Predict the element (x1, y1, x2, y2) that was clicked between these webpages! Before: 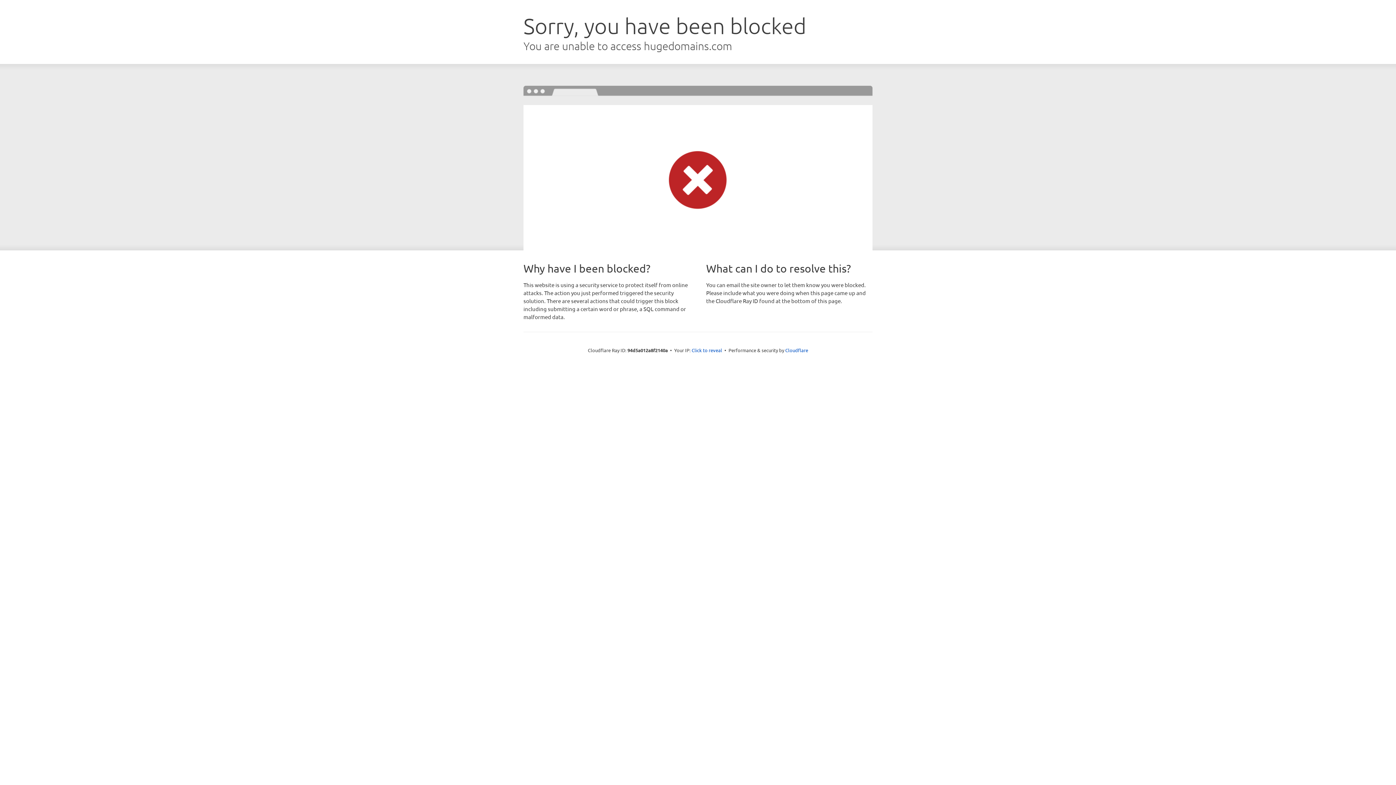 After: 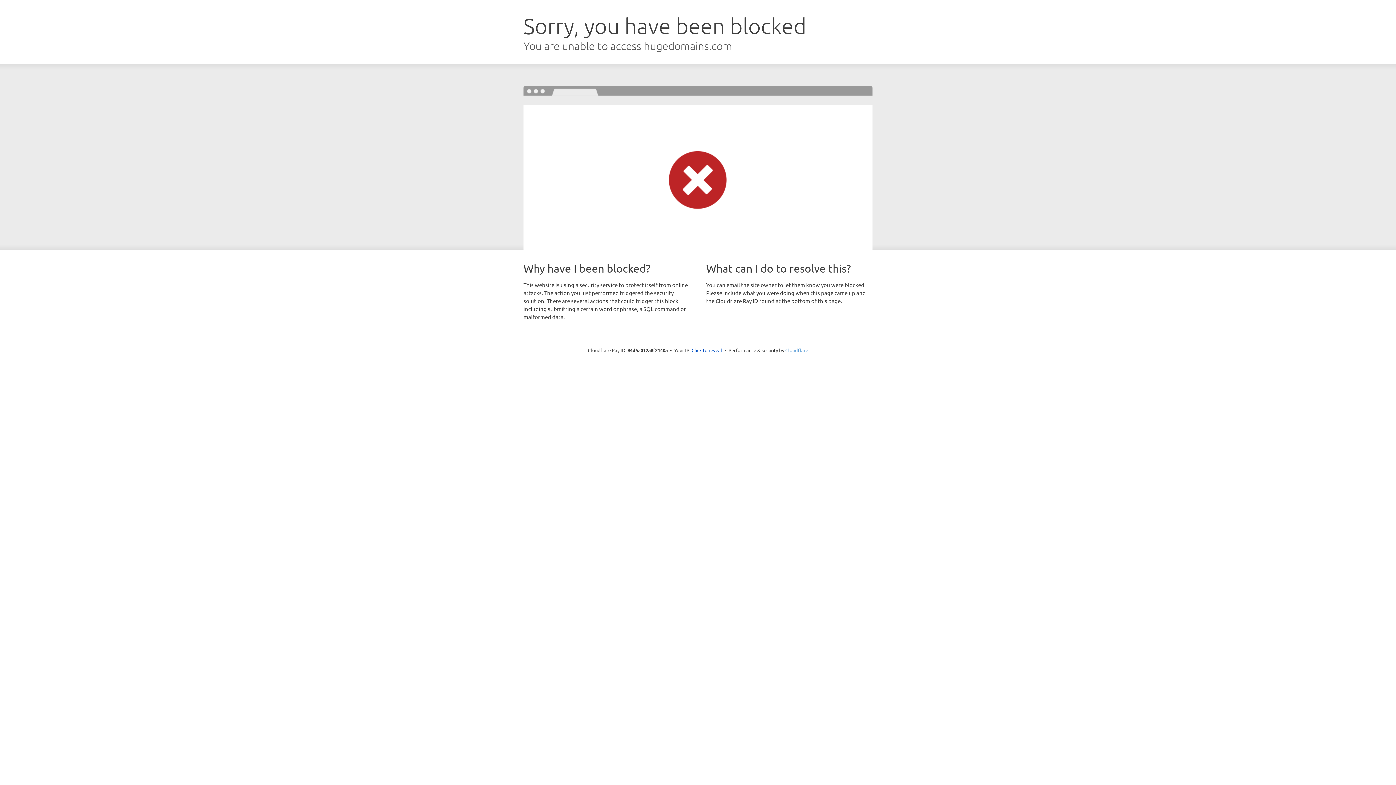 Action: label: Cloudflare bbox: (785, 347, 808, 353)